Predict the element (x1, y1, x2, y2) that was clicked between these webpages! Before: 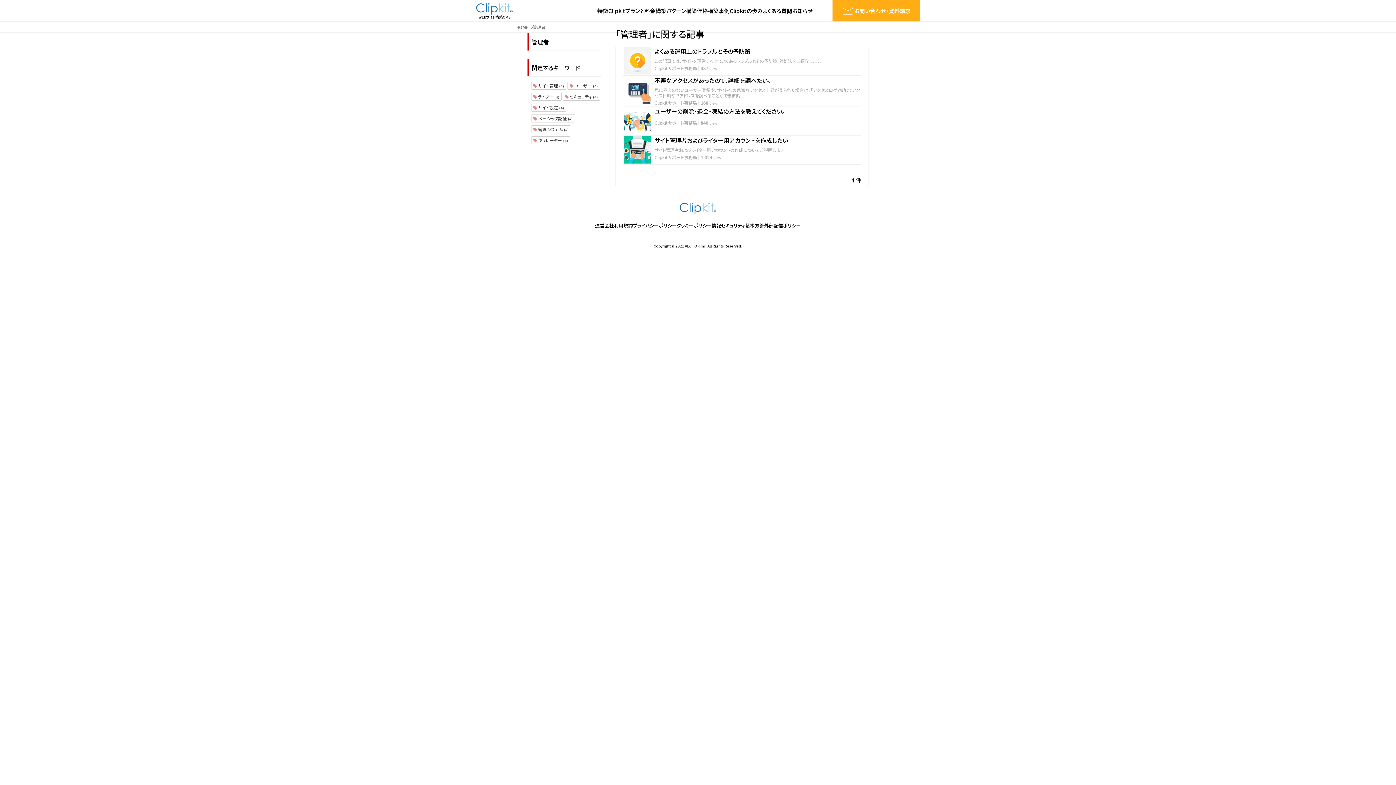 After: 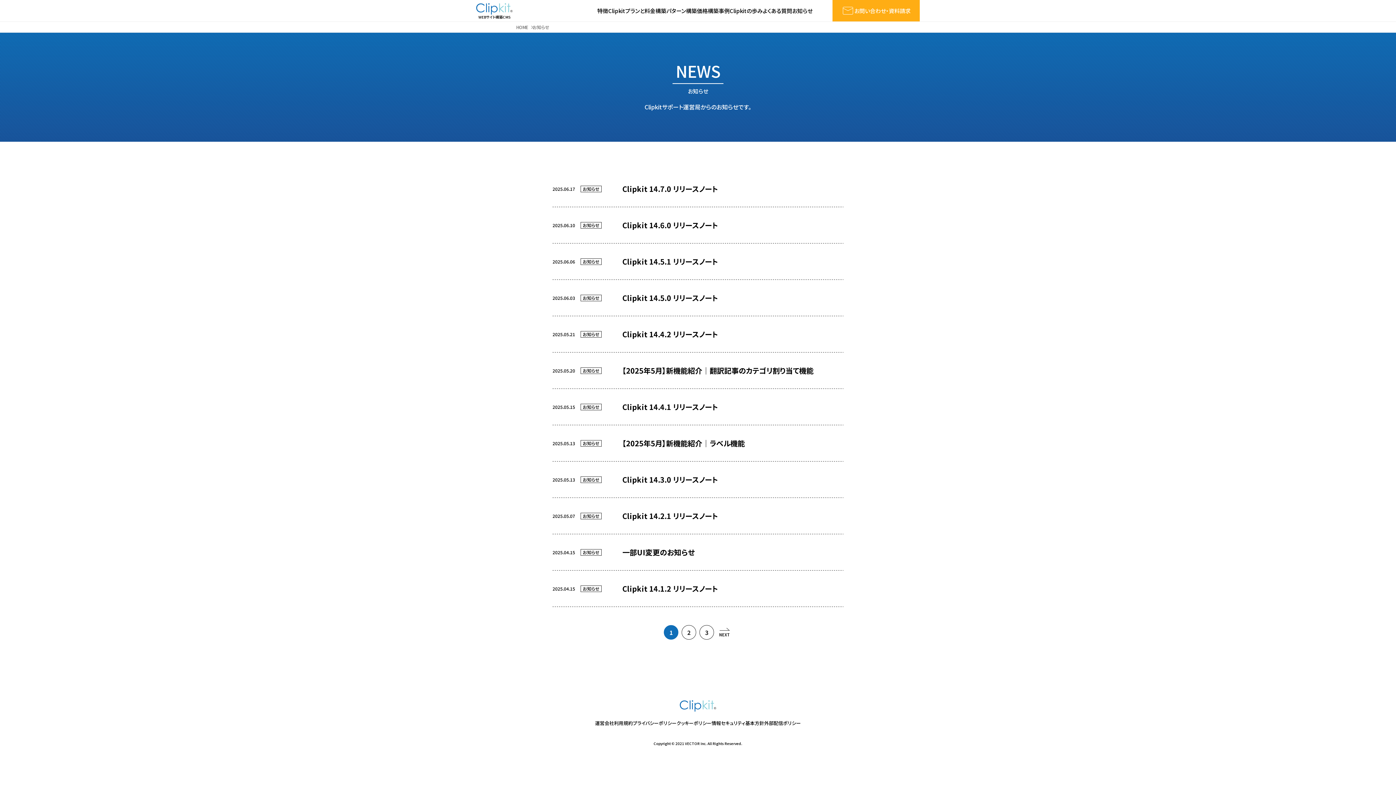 Action: bbox: (792, 5, 812, 16) label: お知らせ